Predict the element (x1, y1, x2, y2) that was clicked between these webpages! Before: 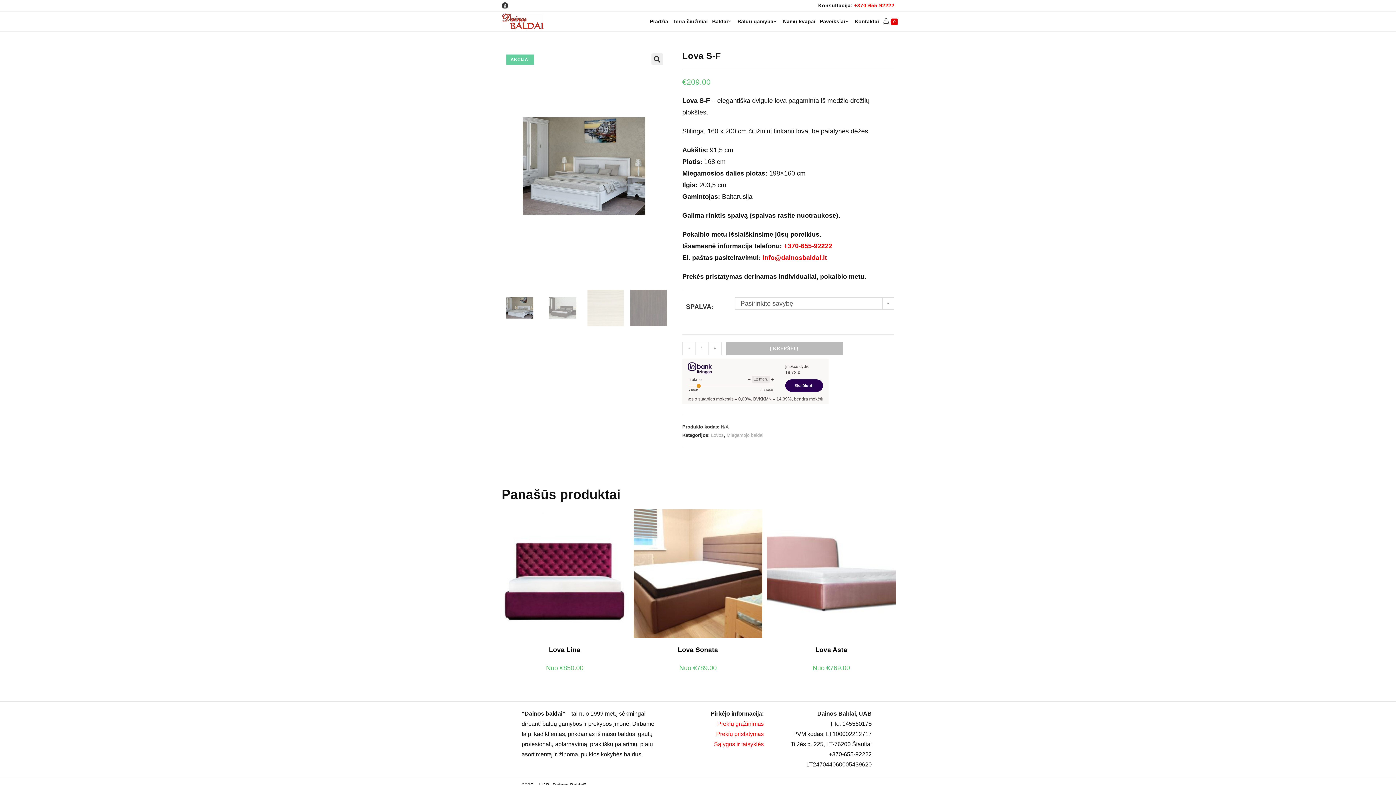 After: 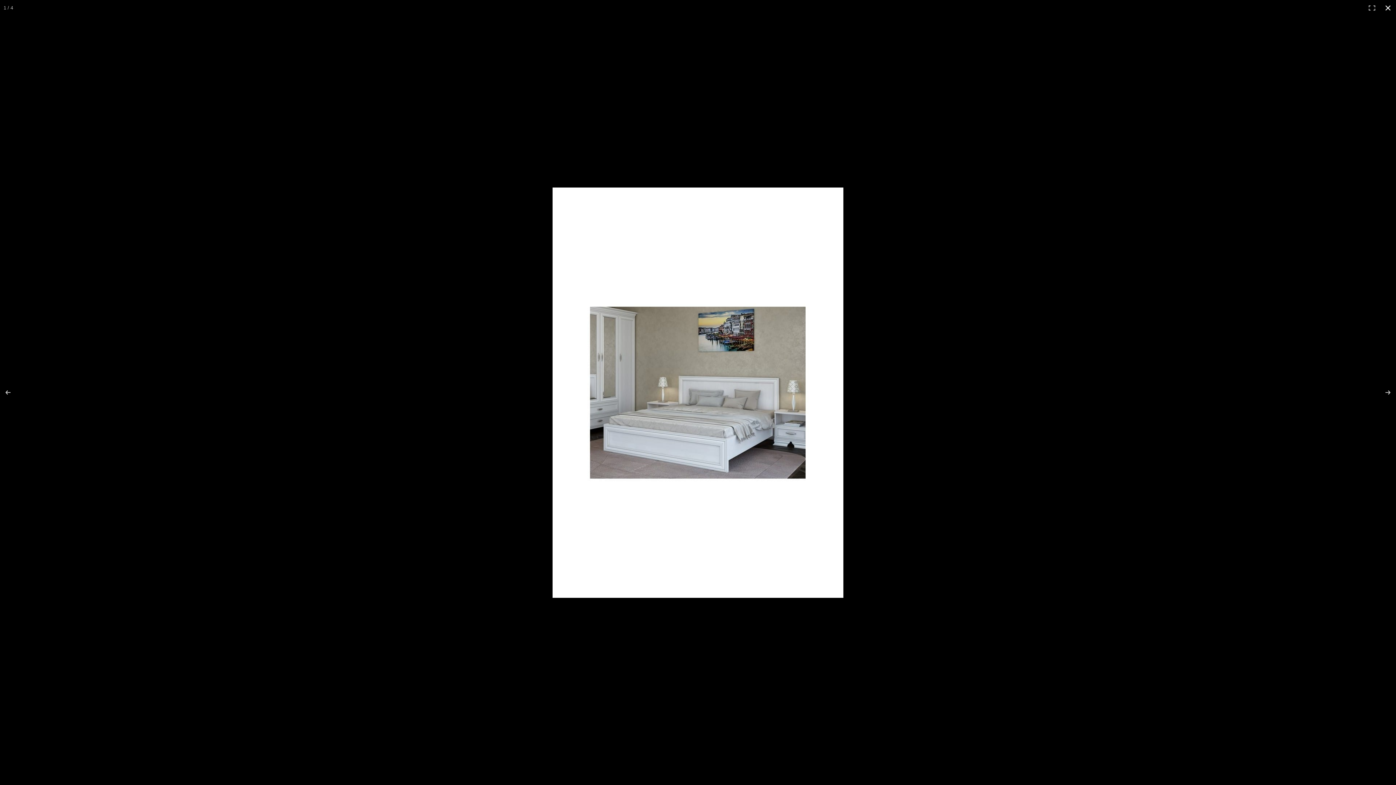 Action: label: View full-screen image gallery bbox: (651, 53, 663, 65)